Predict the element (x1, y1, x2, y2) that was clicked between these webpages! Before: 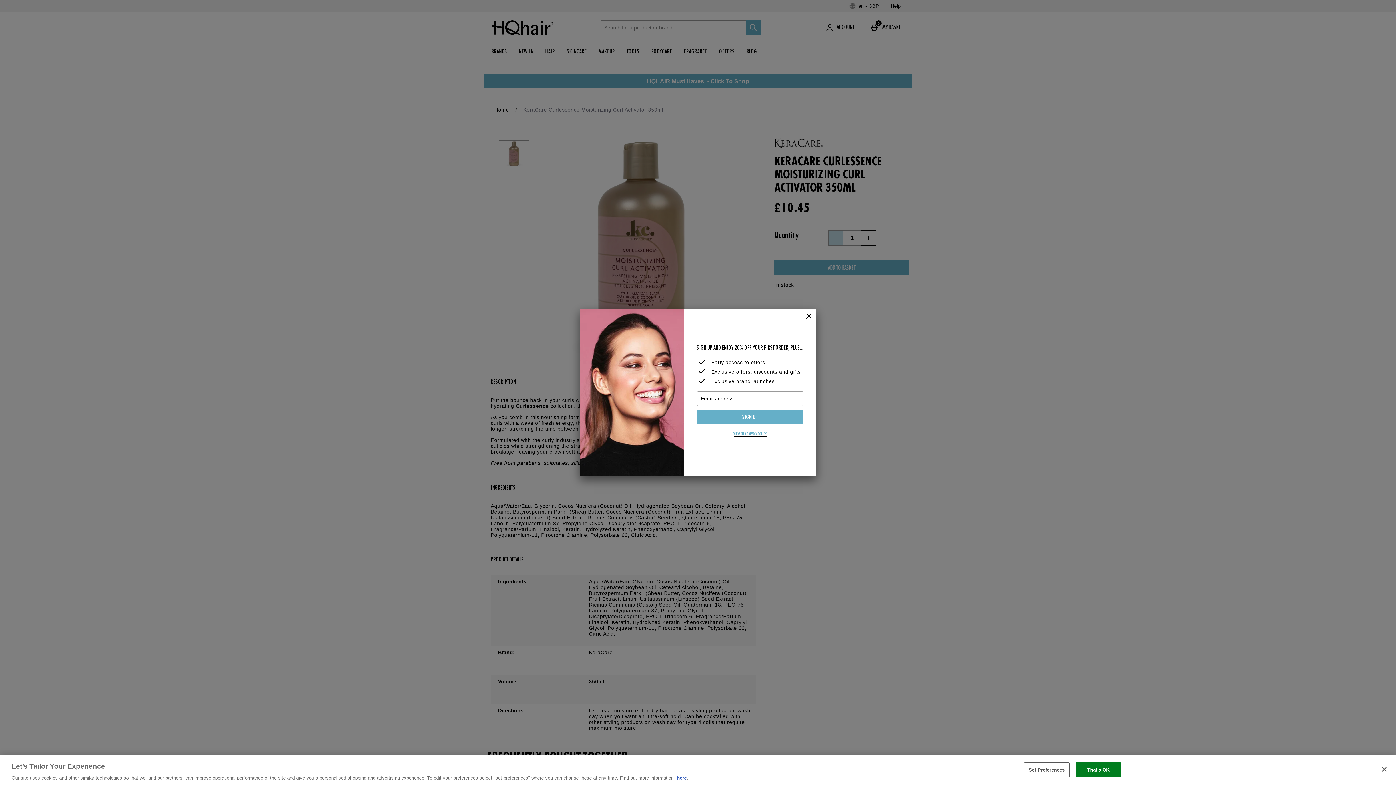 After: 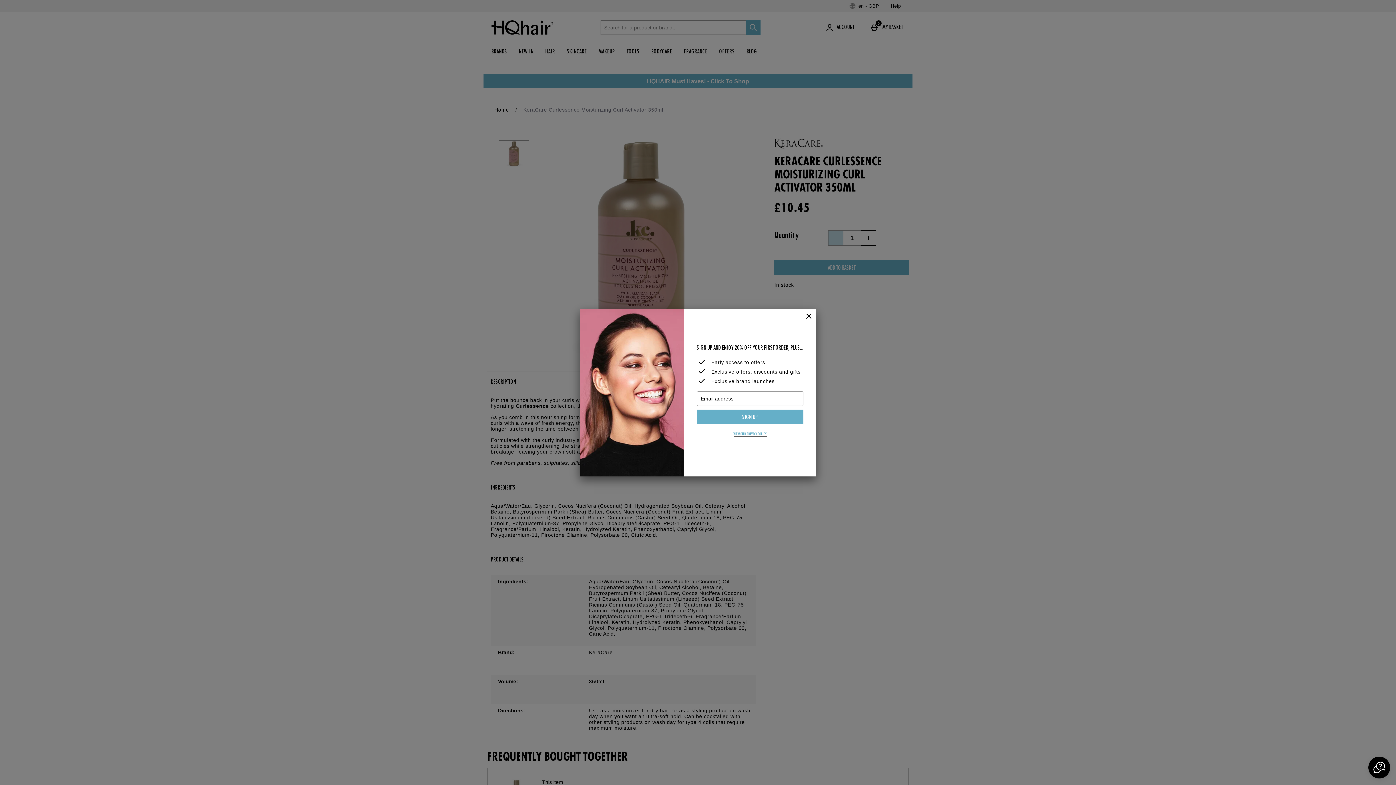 Action: bbox: (1376, 761, 1392, 777) label: Close